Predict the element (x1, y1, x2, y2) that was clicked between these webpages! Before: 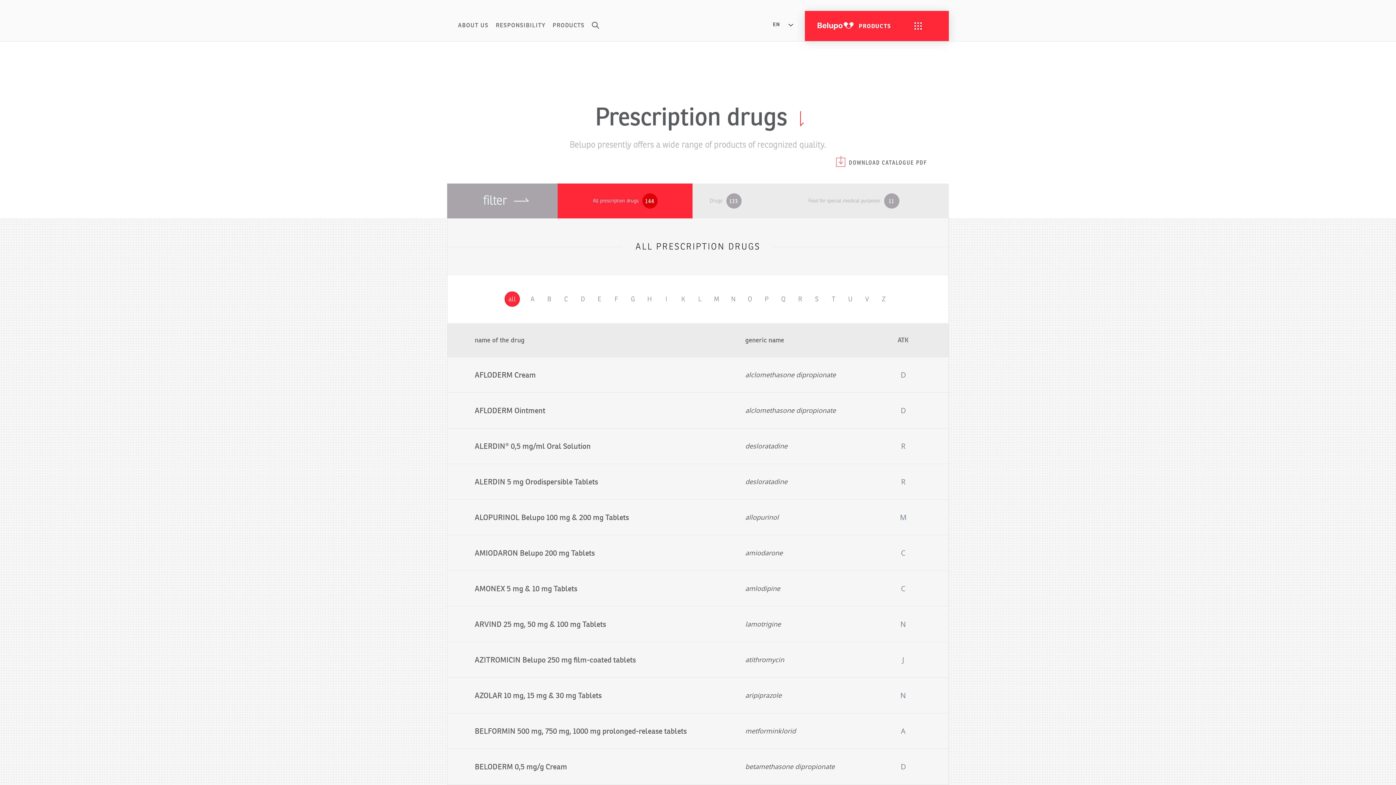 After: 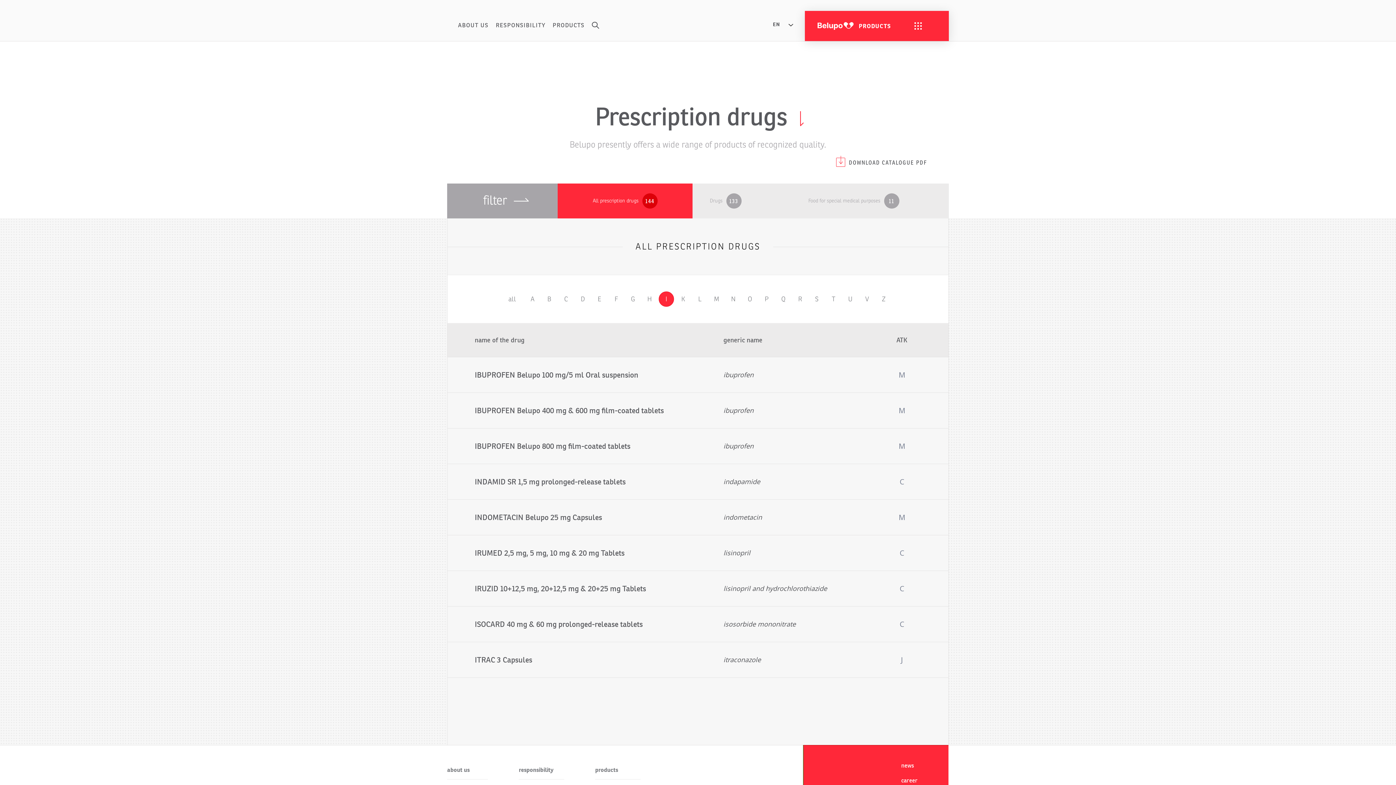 Action: label: I bbox: (658, 291, 674, 306)